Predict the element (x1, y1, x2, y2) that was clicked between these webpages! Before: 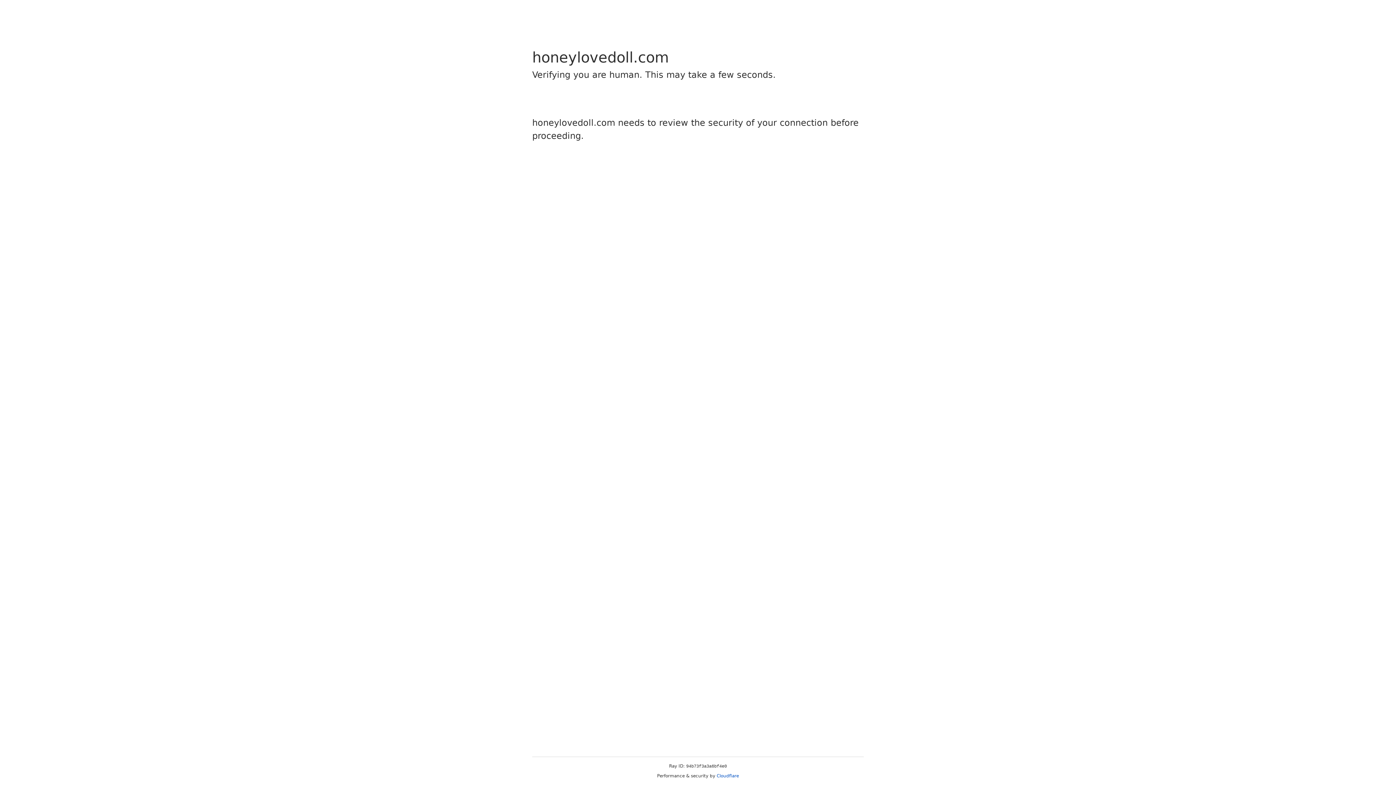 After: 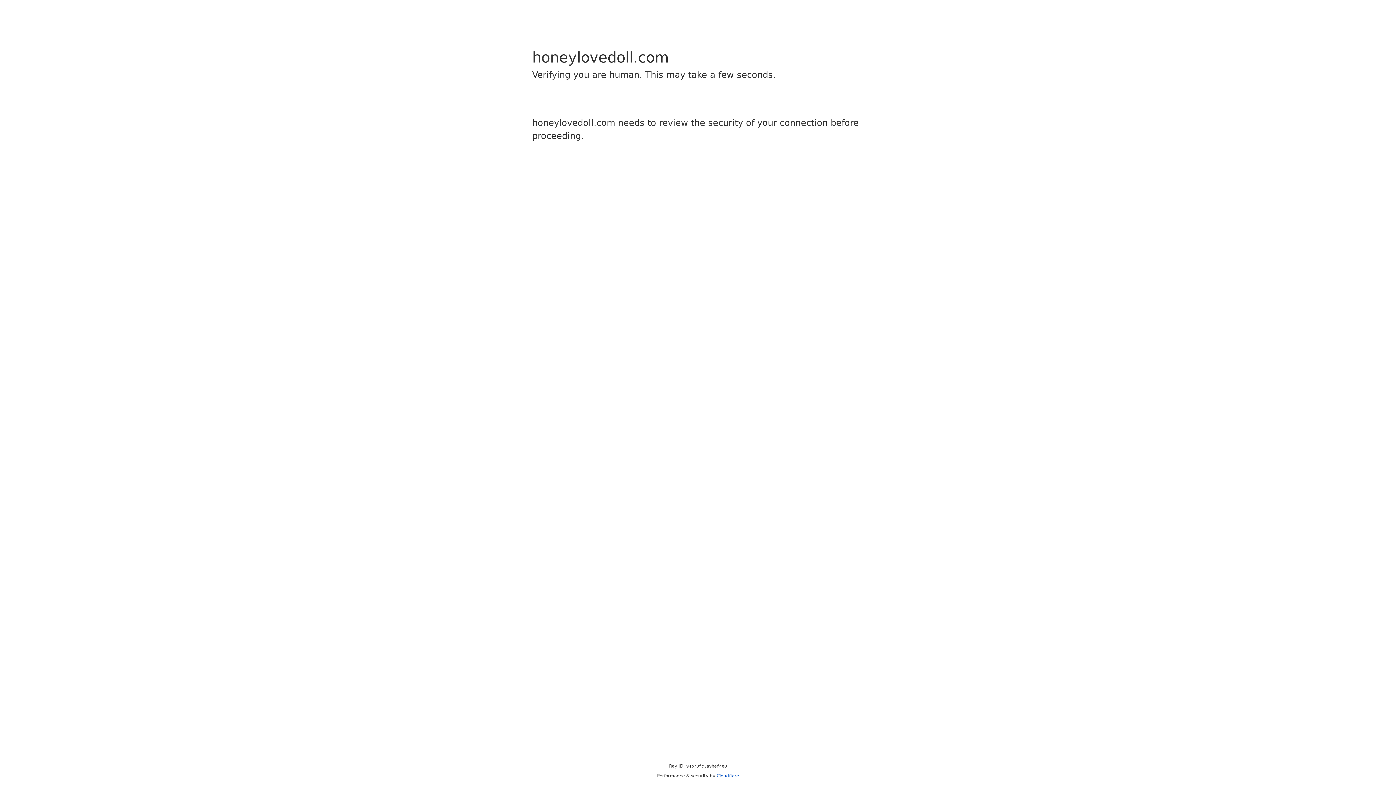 Action: bbox: (716, 773, 739, 778) label: Cloudflare